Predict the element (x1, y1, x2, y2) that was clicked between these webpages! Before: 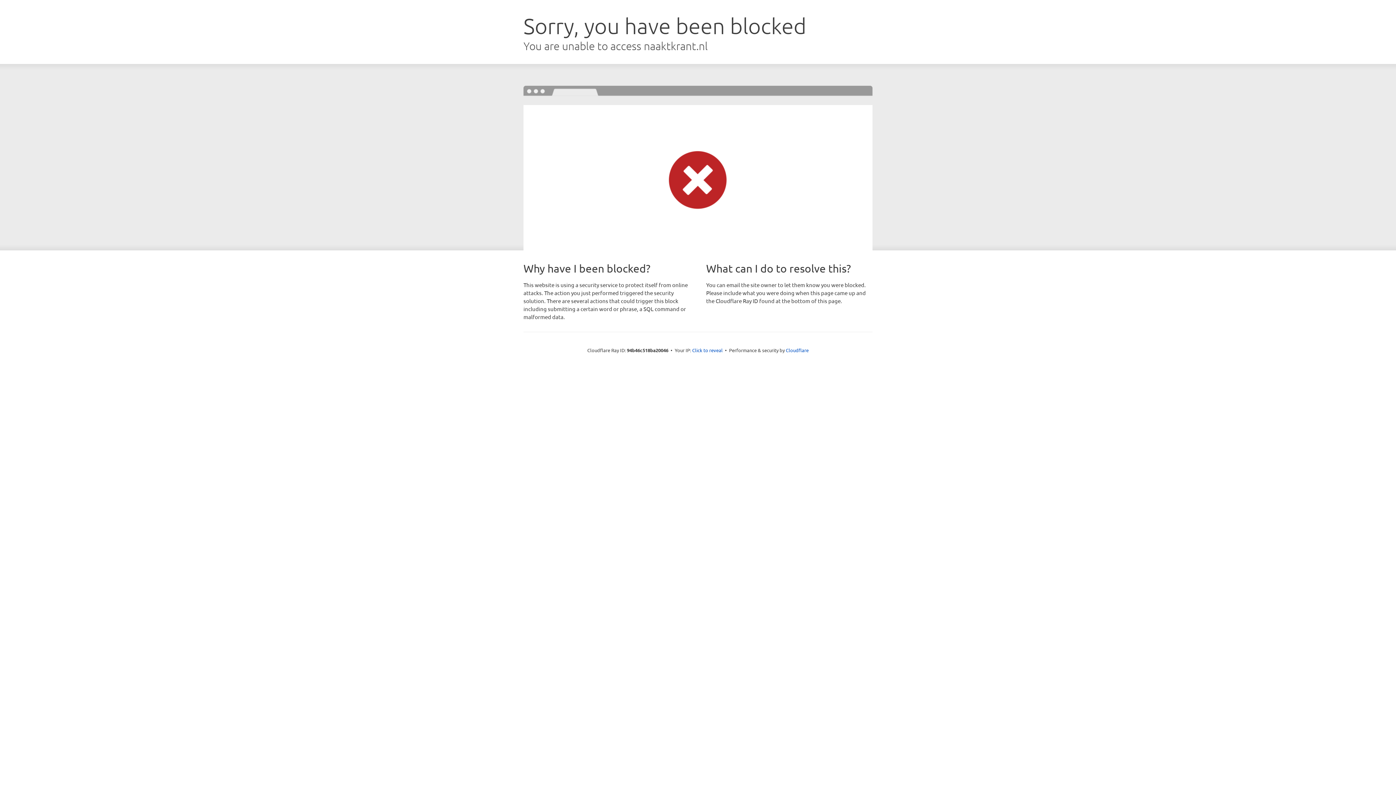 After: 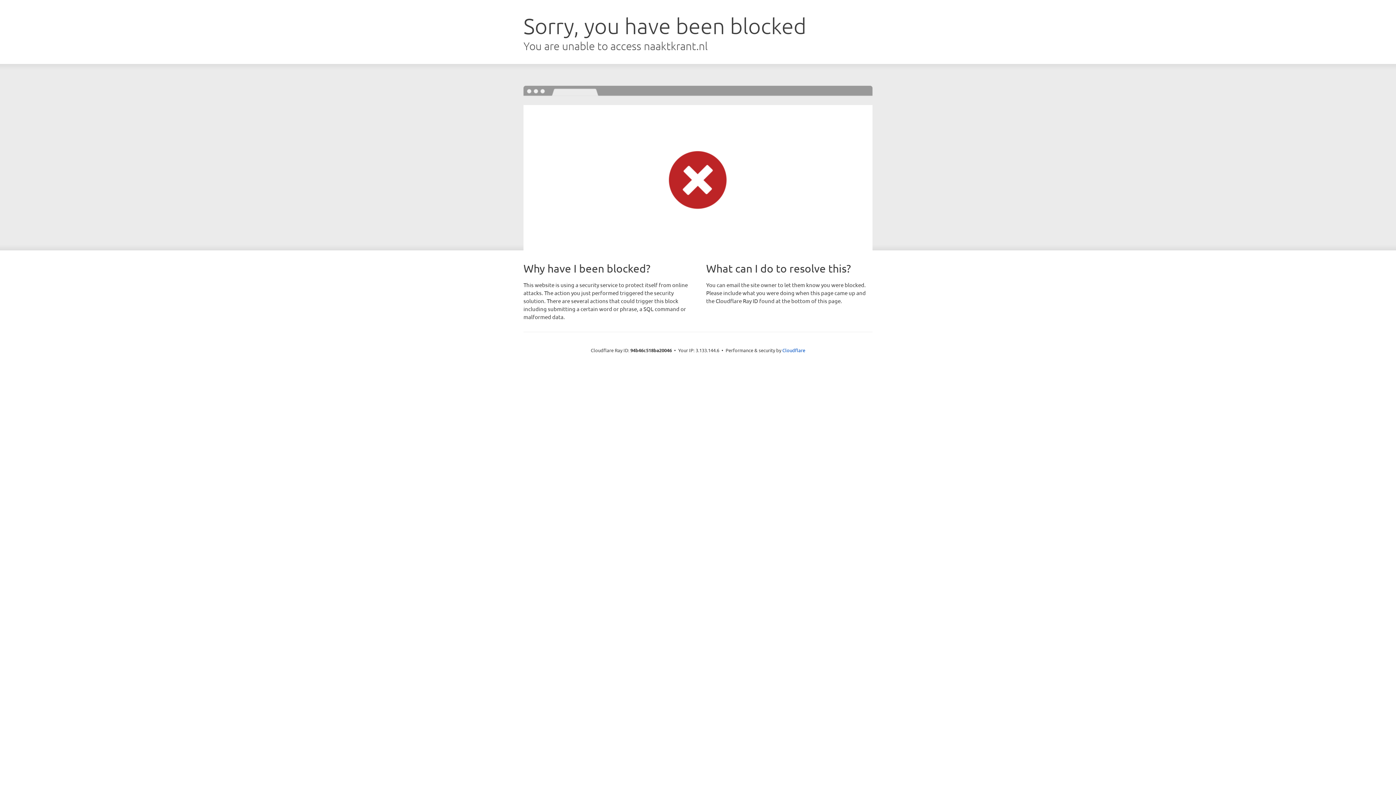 Action: label: Click to reveal bbox: (692, 346, 722, 353)